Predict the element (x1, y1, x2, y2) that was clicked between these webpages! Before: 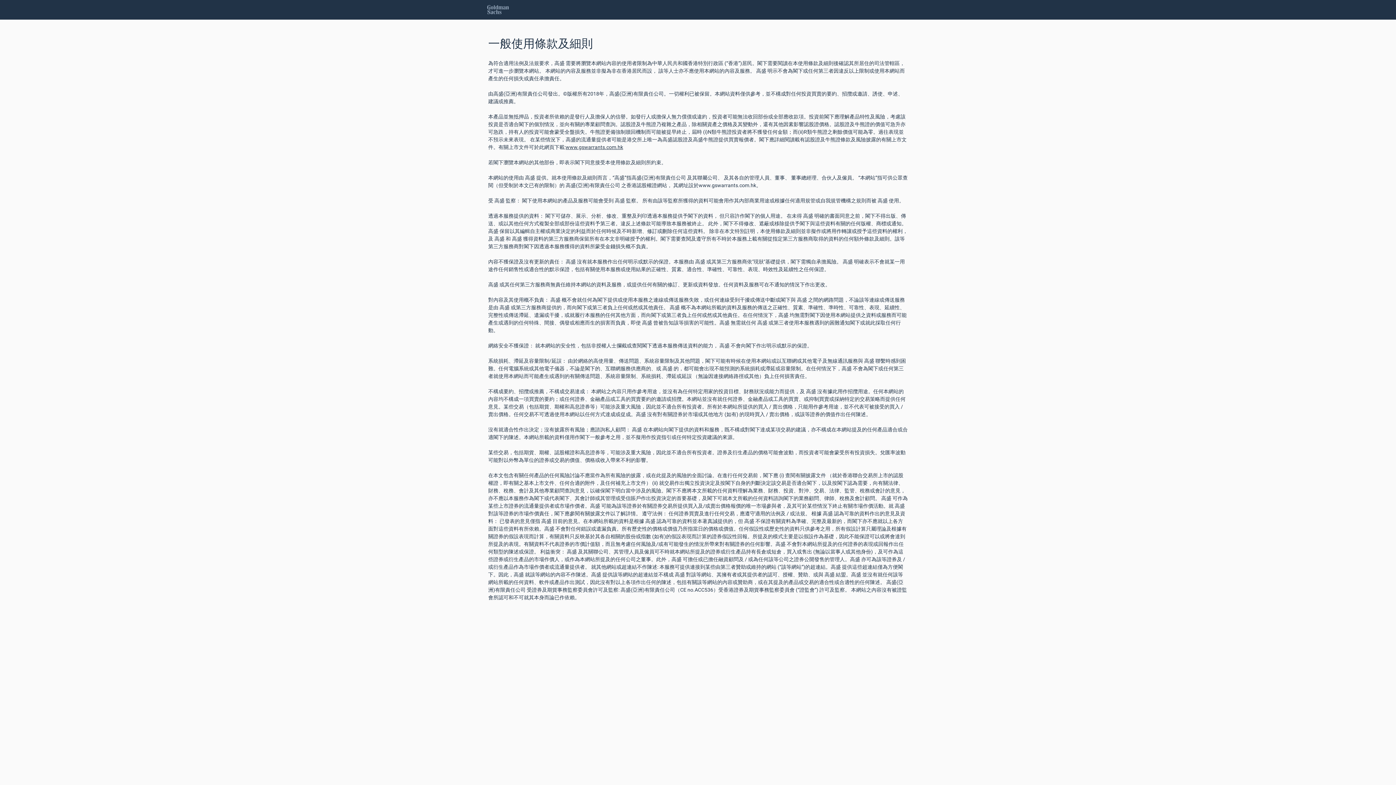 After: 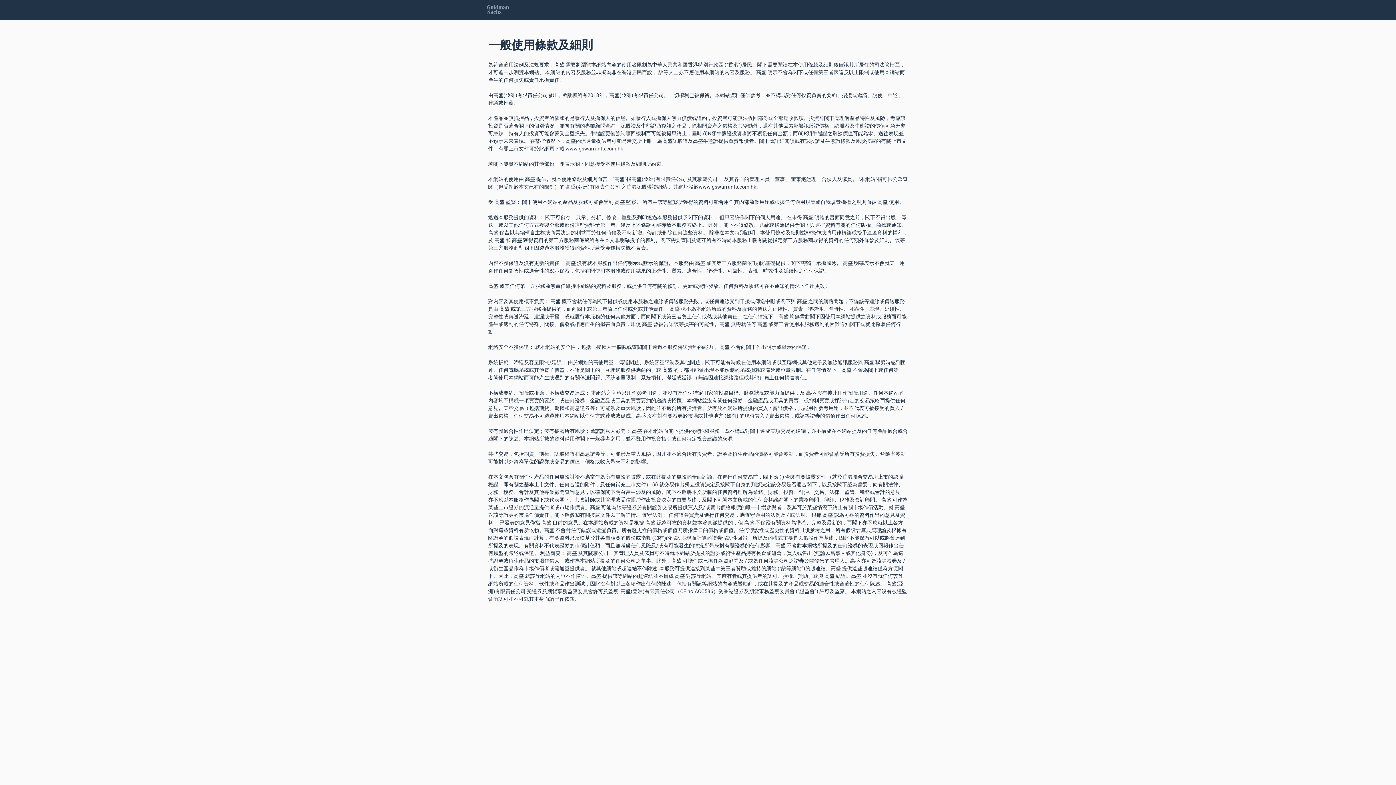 Action: bbox: (565, 144, 623, 150) label: www.gswarrants.com.hk